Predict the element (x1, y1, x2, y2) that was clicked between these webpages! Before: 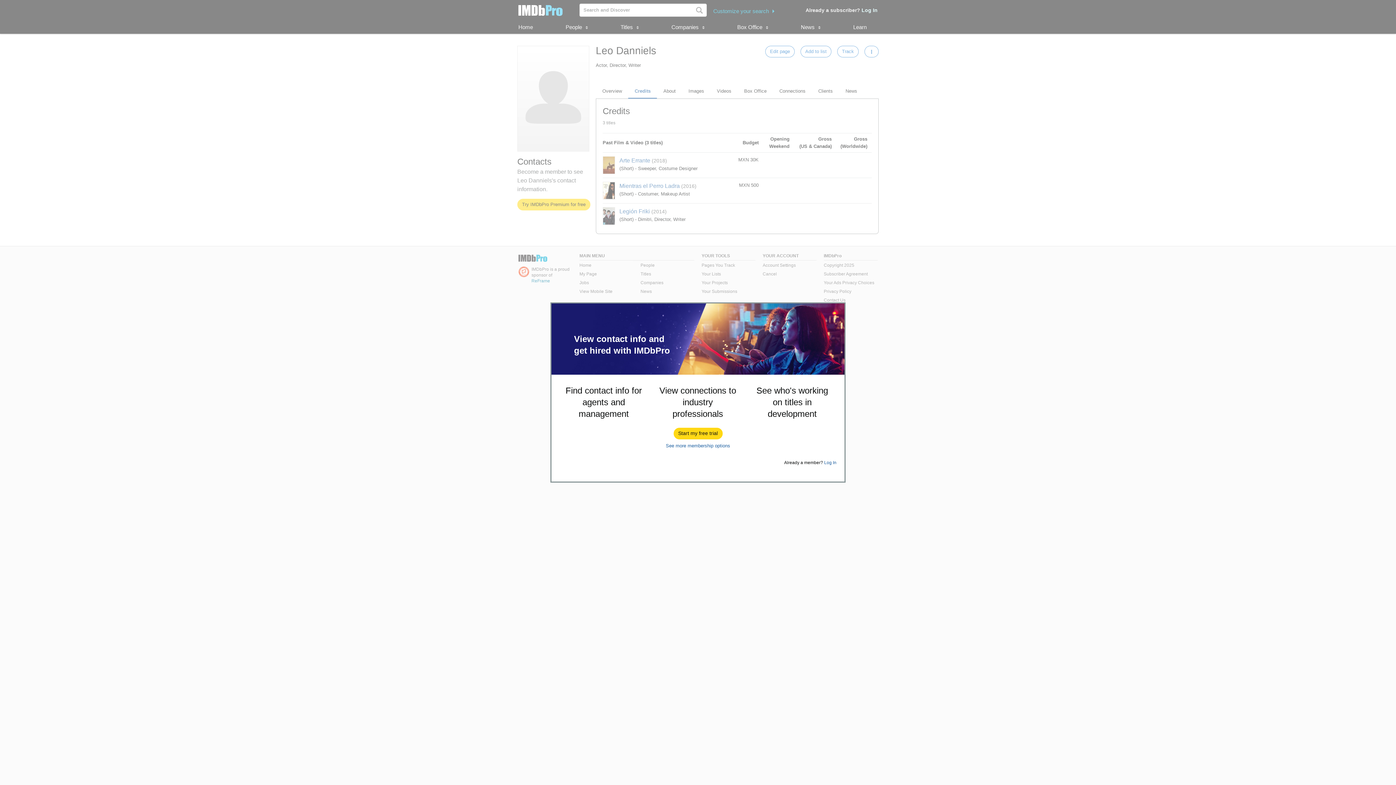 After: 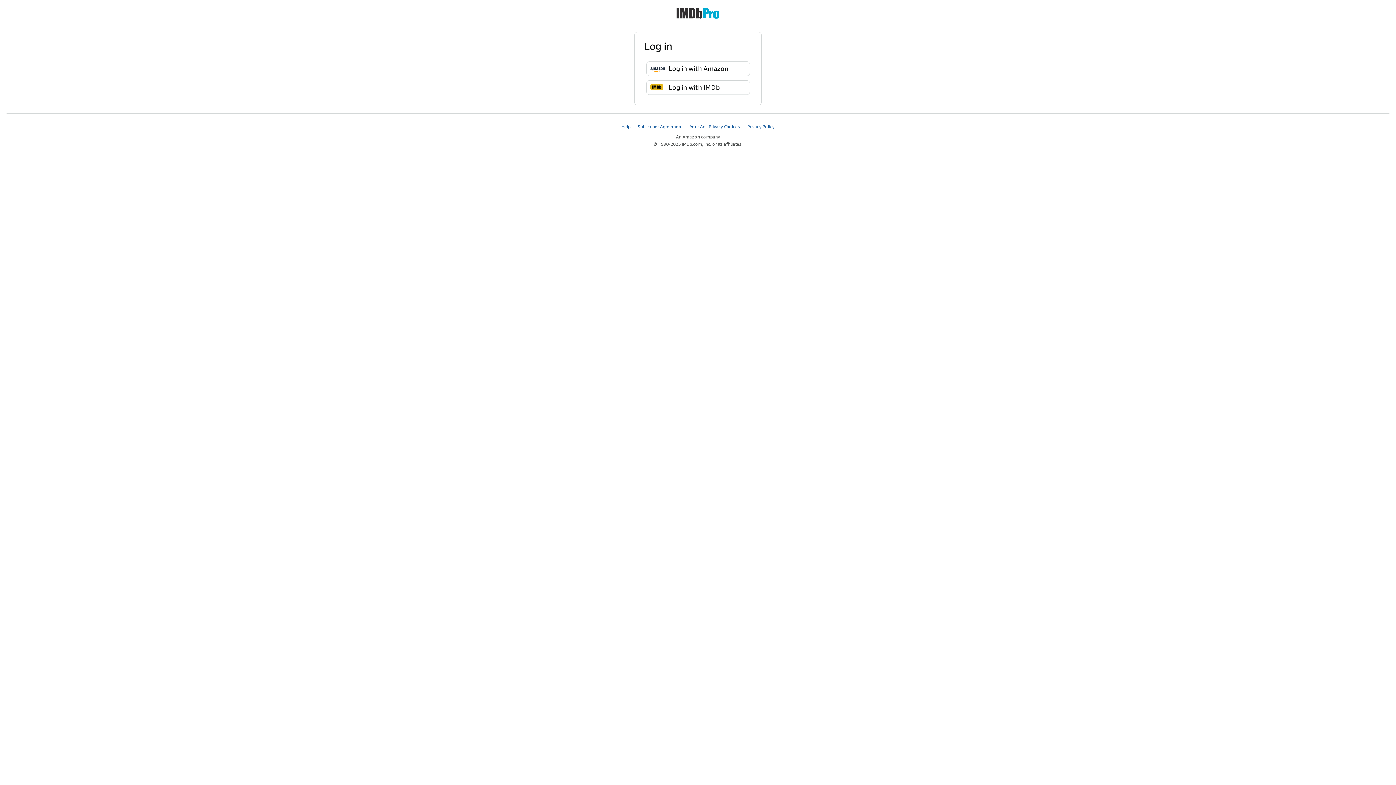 Action: label: Log In bbox: (824, 460, 836, 465)